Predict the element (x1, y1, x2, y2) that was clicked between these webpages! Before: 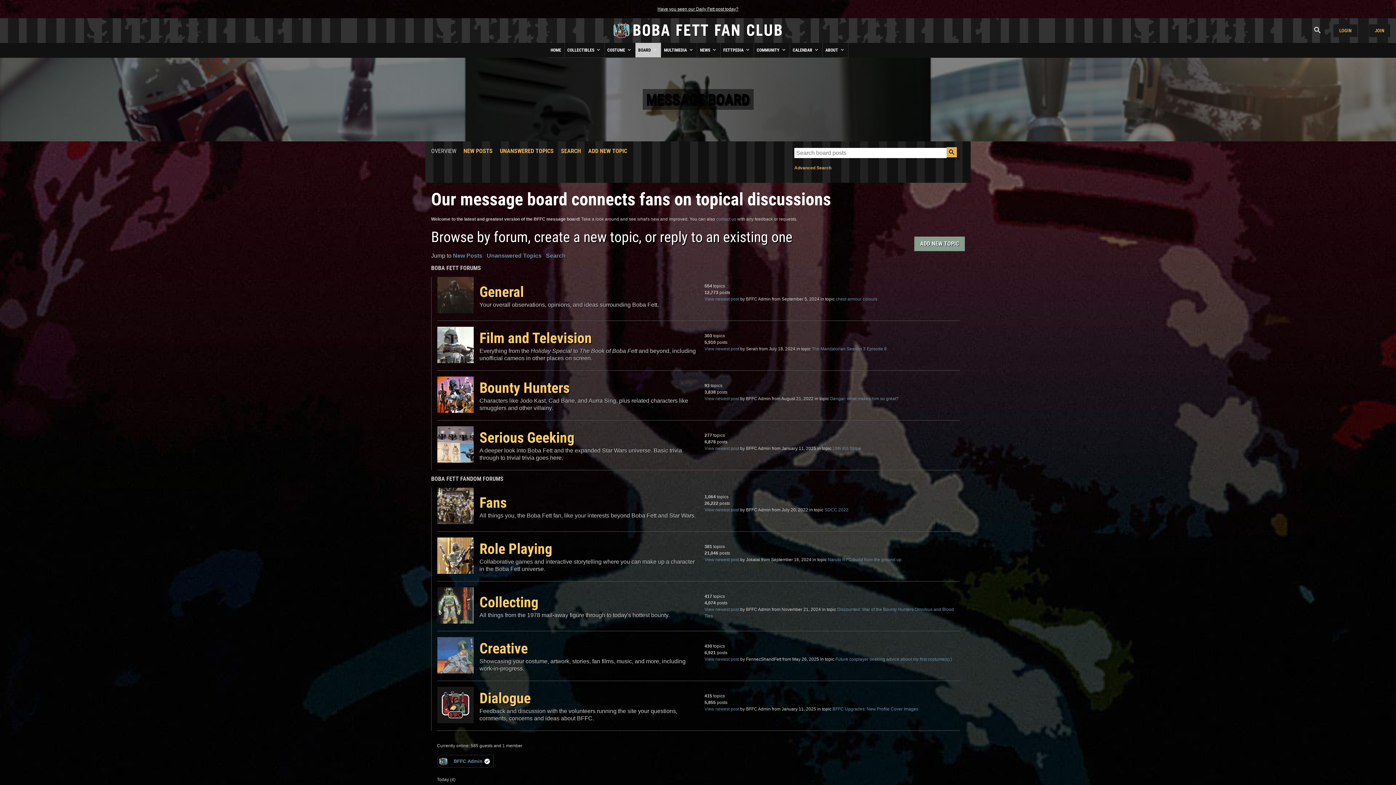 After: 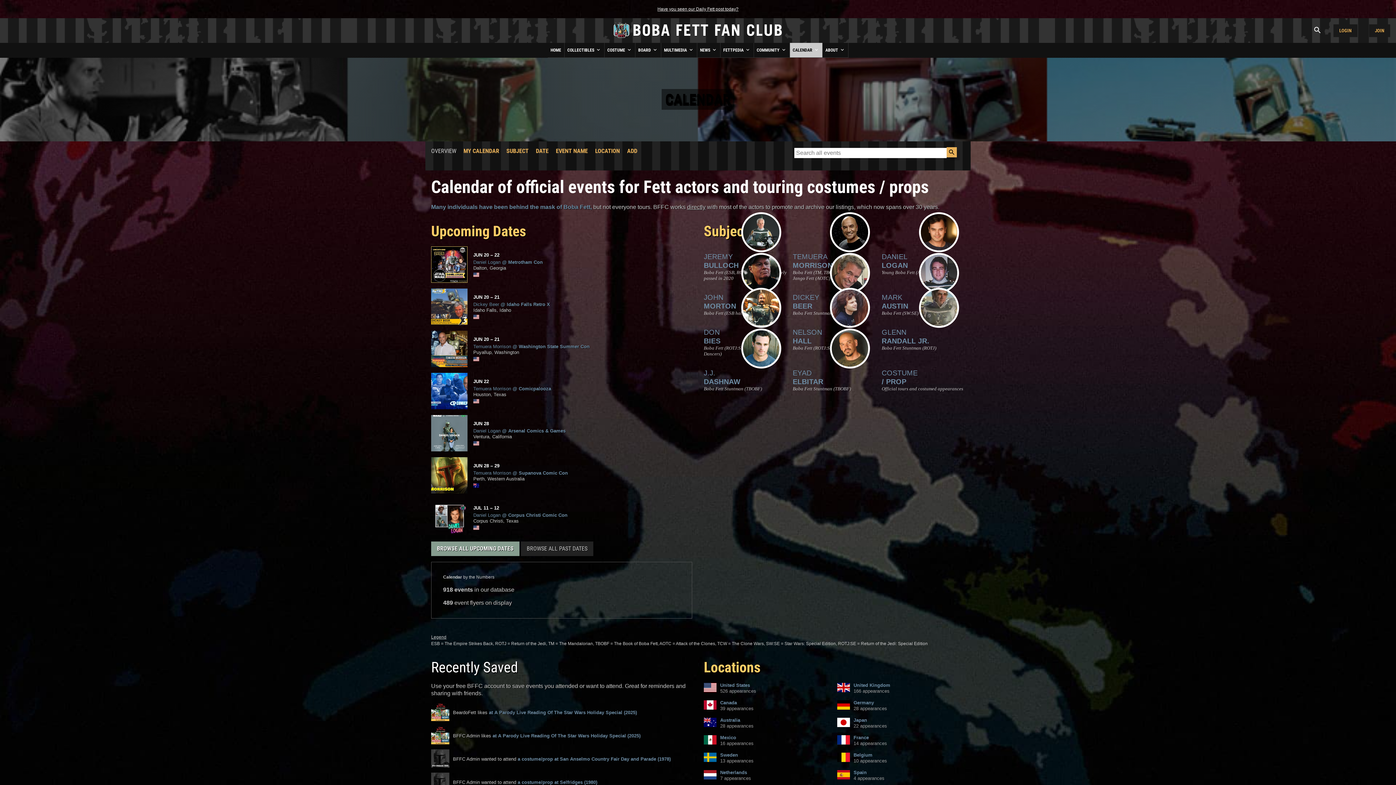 Action: bbox: (790, 42, 822, 57) label: CALENDAR 